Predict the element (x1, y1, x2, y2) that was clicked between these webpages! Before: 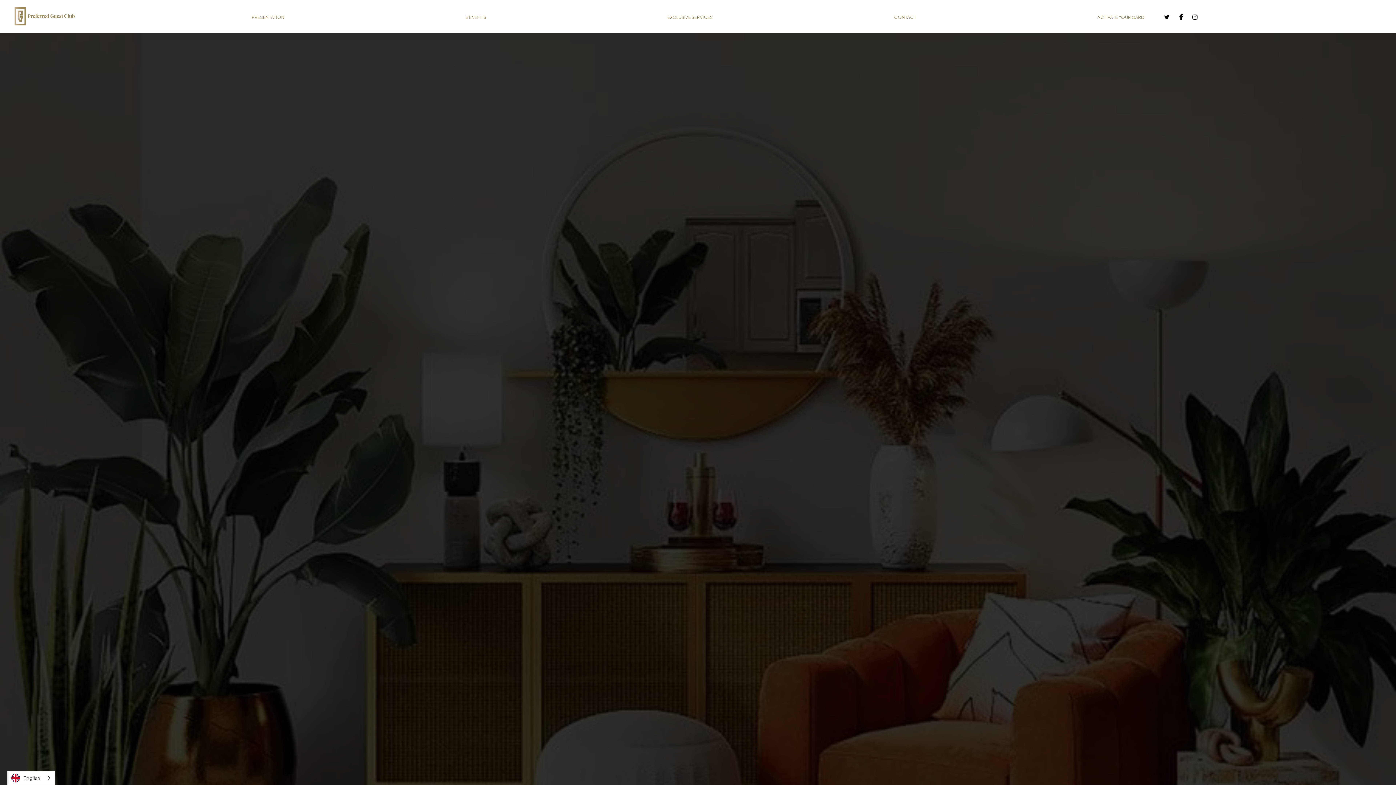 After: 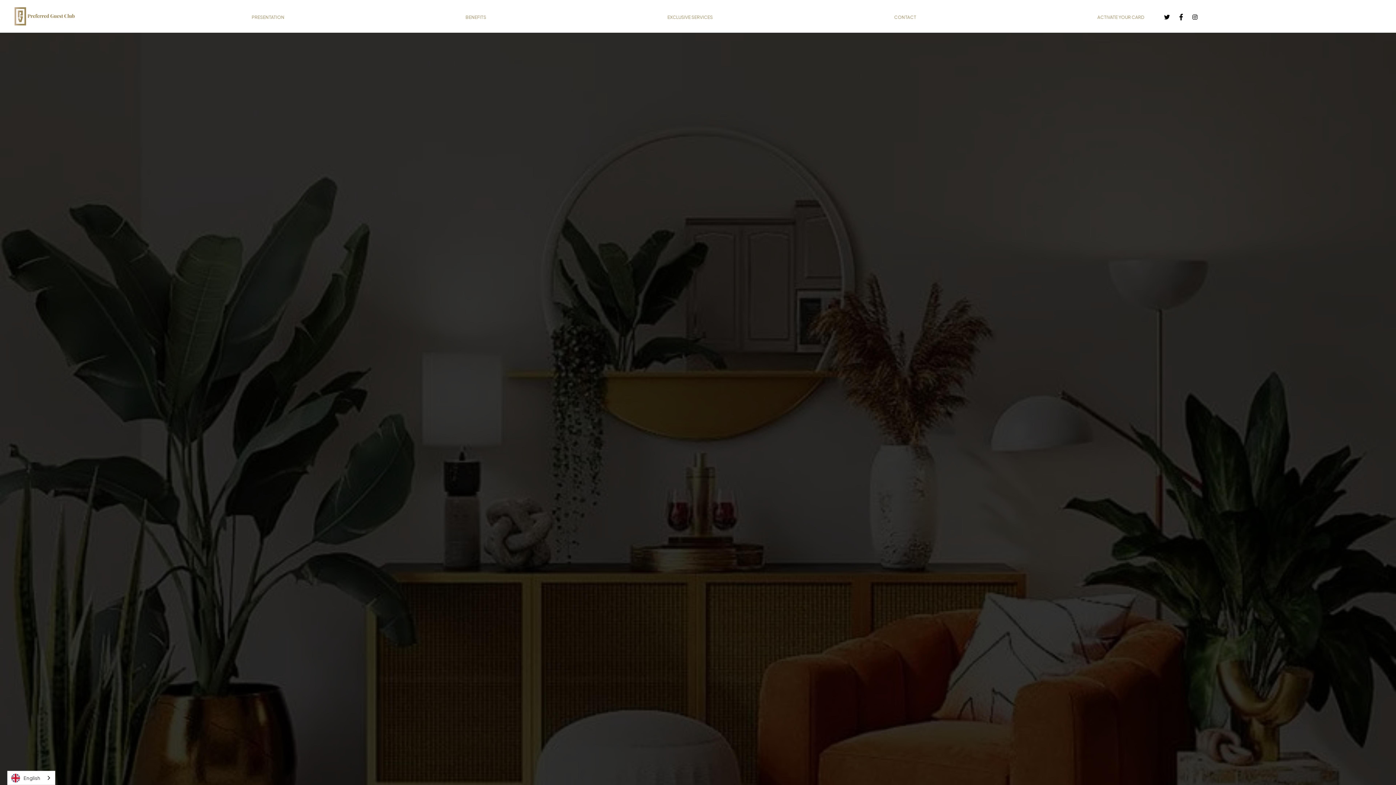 Action: bbox: (1163, 11, 1170, 21)